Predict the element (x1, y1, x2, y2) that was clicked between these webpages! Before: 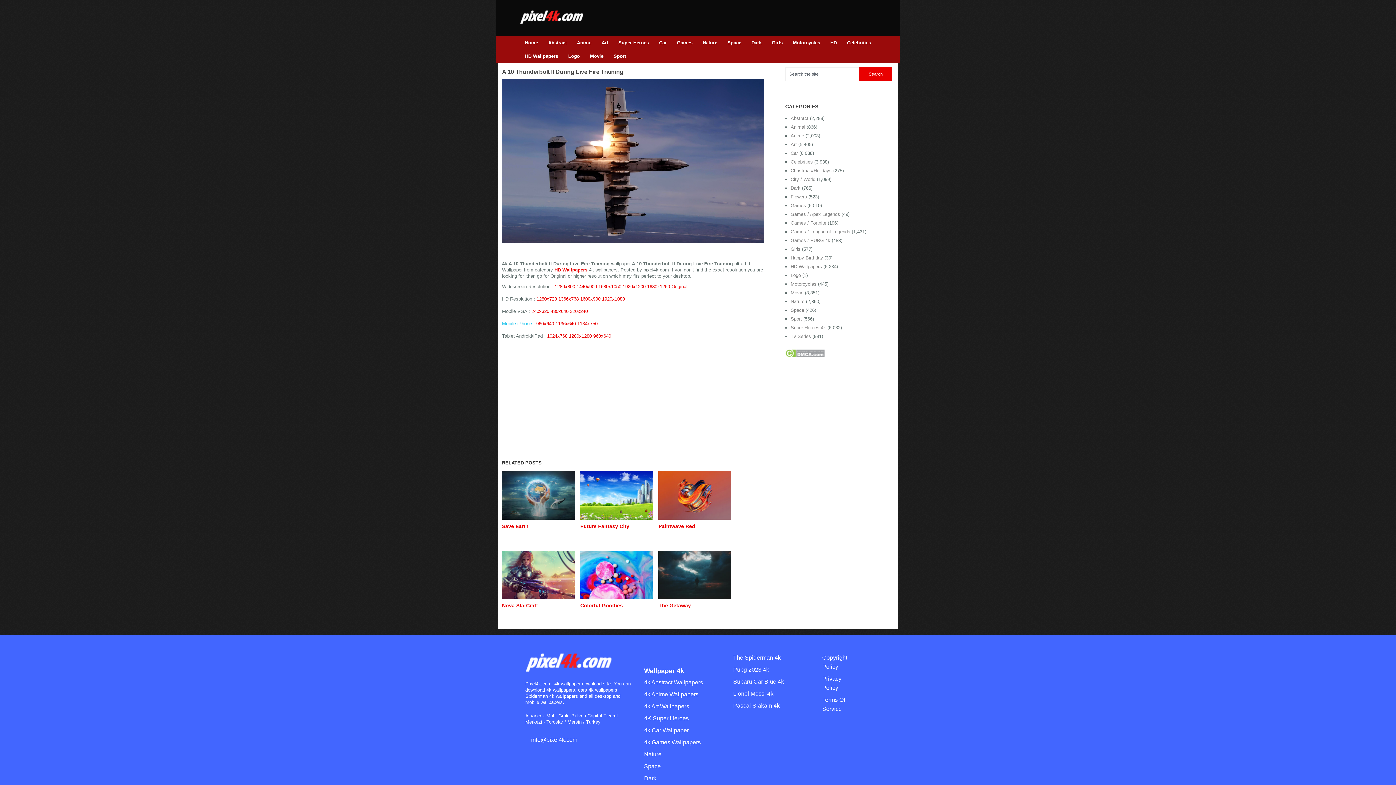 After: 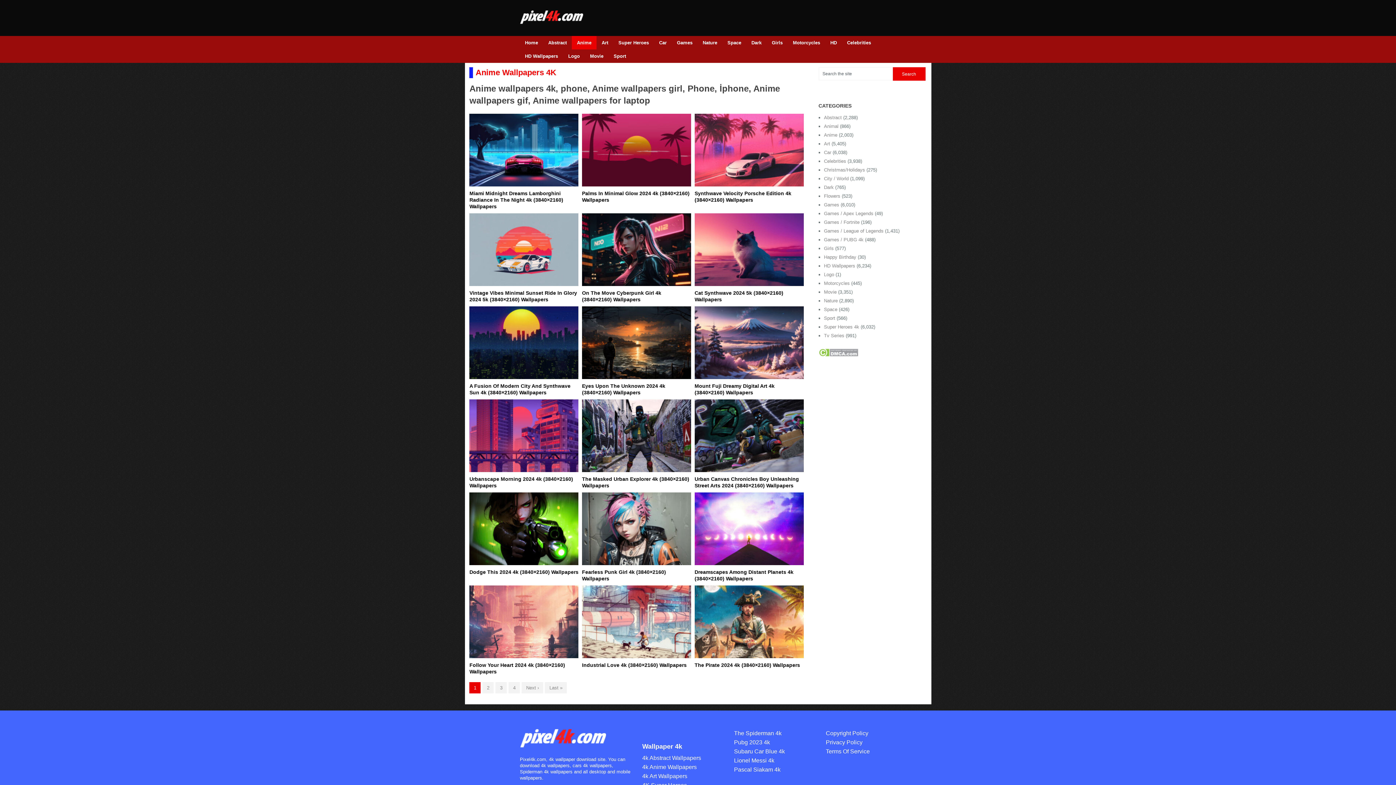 Action: bbox: (790, 133, 804, 138) label: Anime